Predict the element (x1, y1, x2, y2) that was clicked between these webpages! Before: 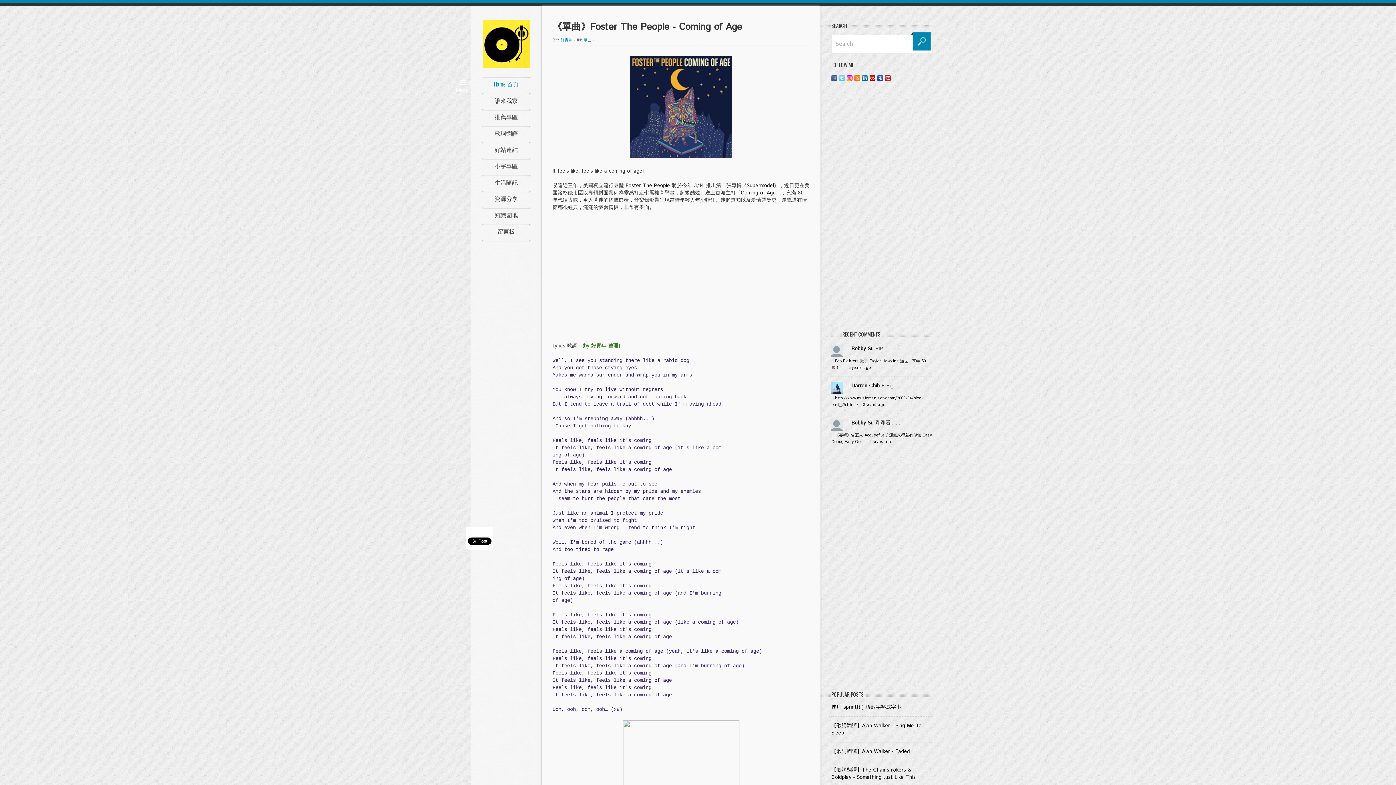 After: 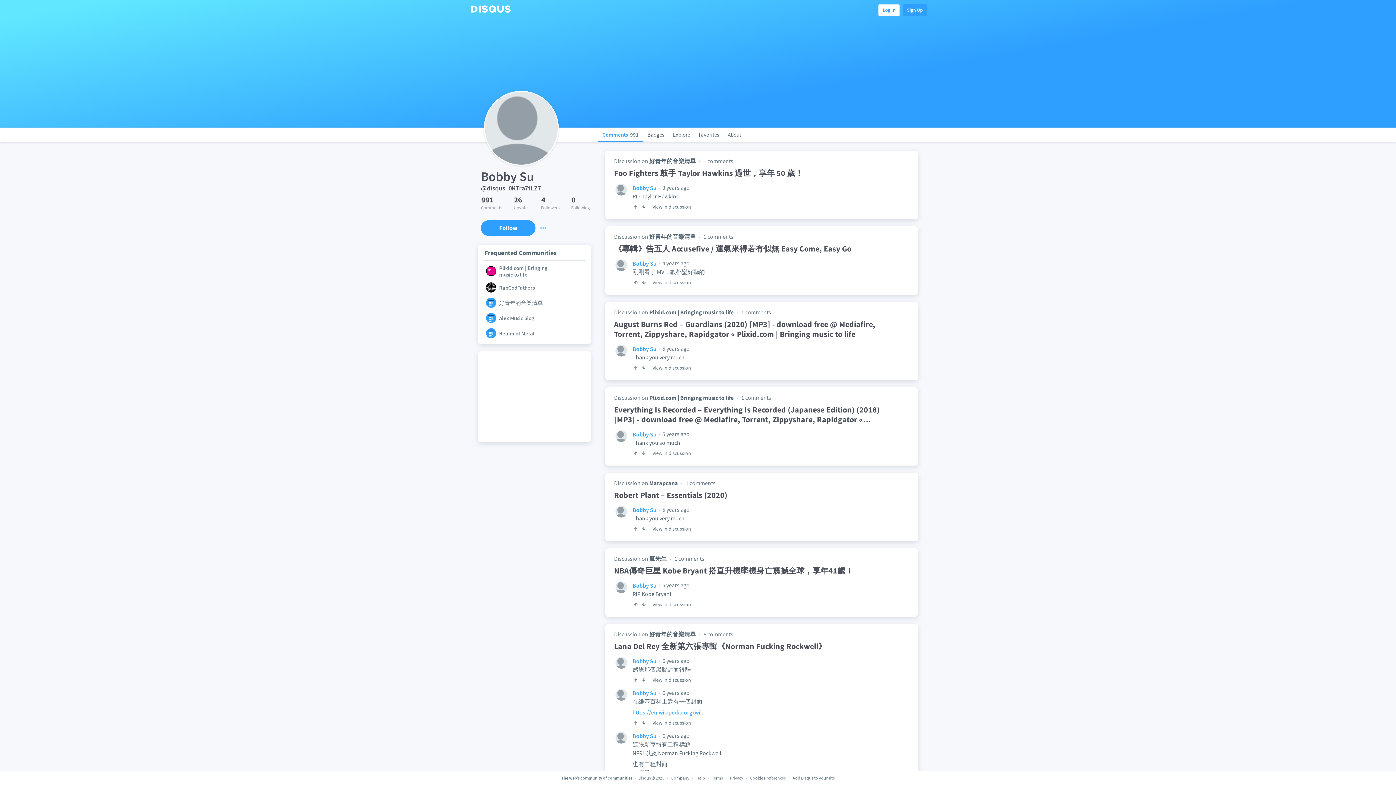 Action: bbox: (848, 345, 873, 352) label: Bobby Su